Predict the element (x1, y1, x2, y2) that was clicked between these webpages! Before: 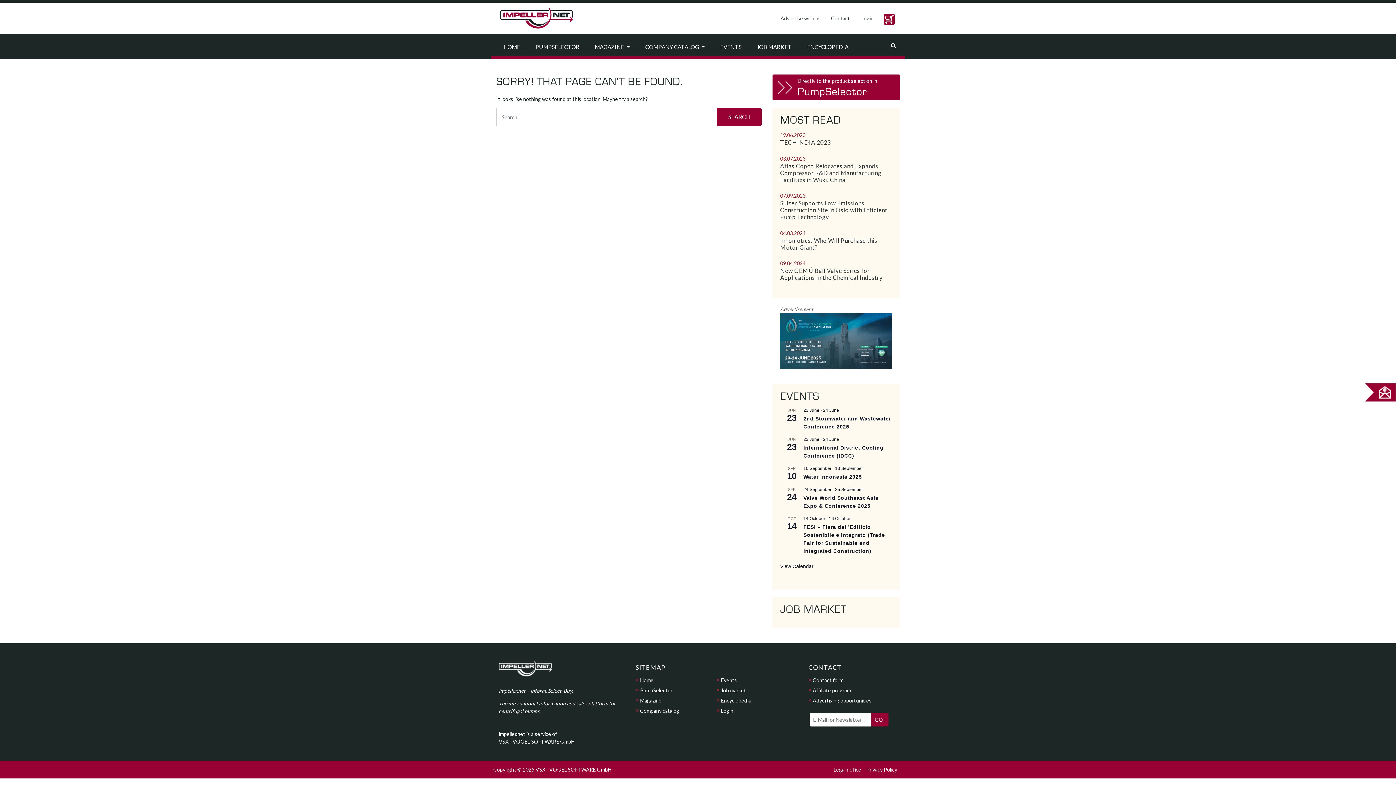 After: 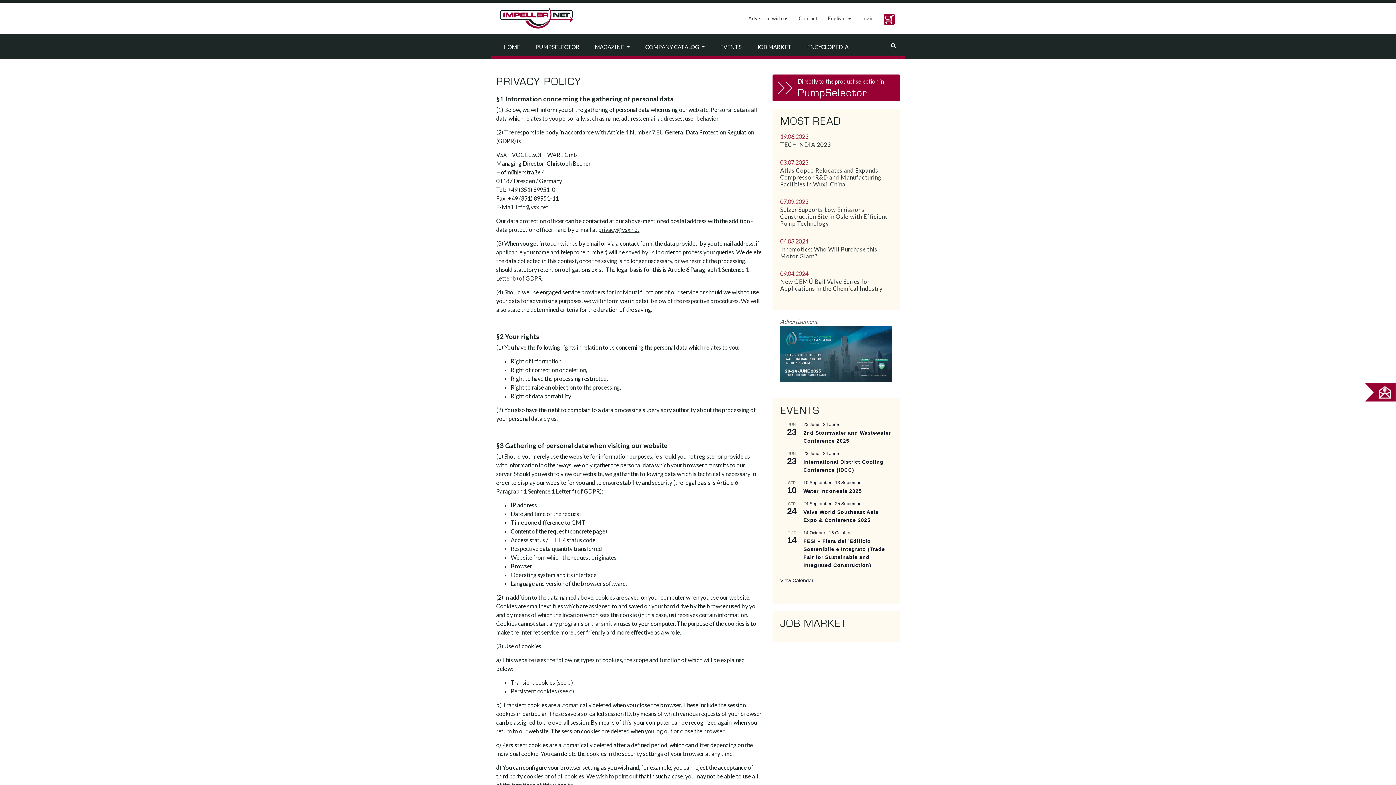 Action: label: Privacy Policy bbox: (864, 763, 900, 776)